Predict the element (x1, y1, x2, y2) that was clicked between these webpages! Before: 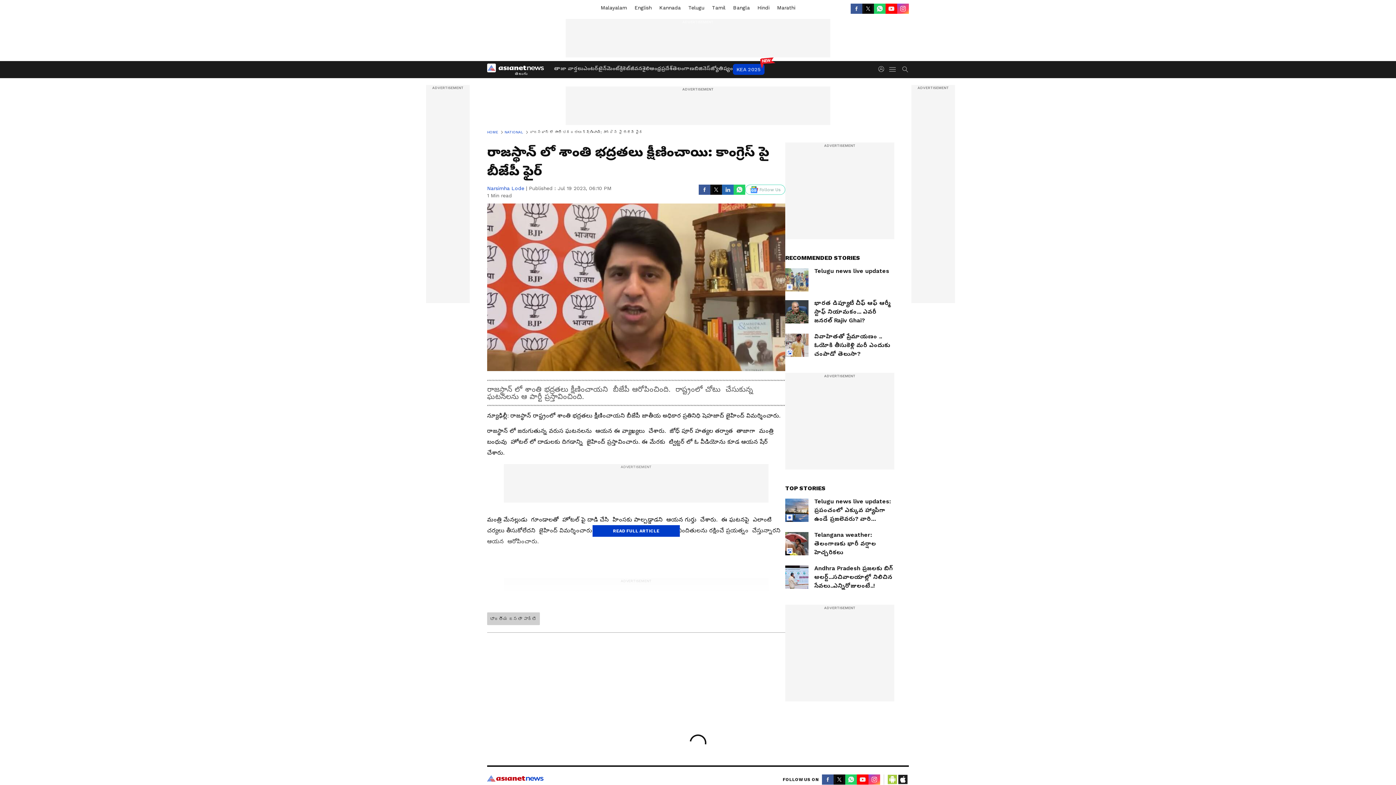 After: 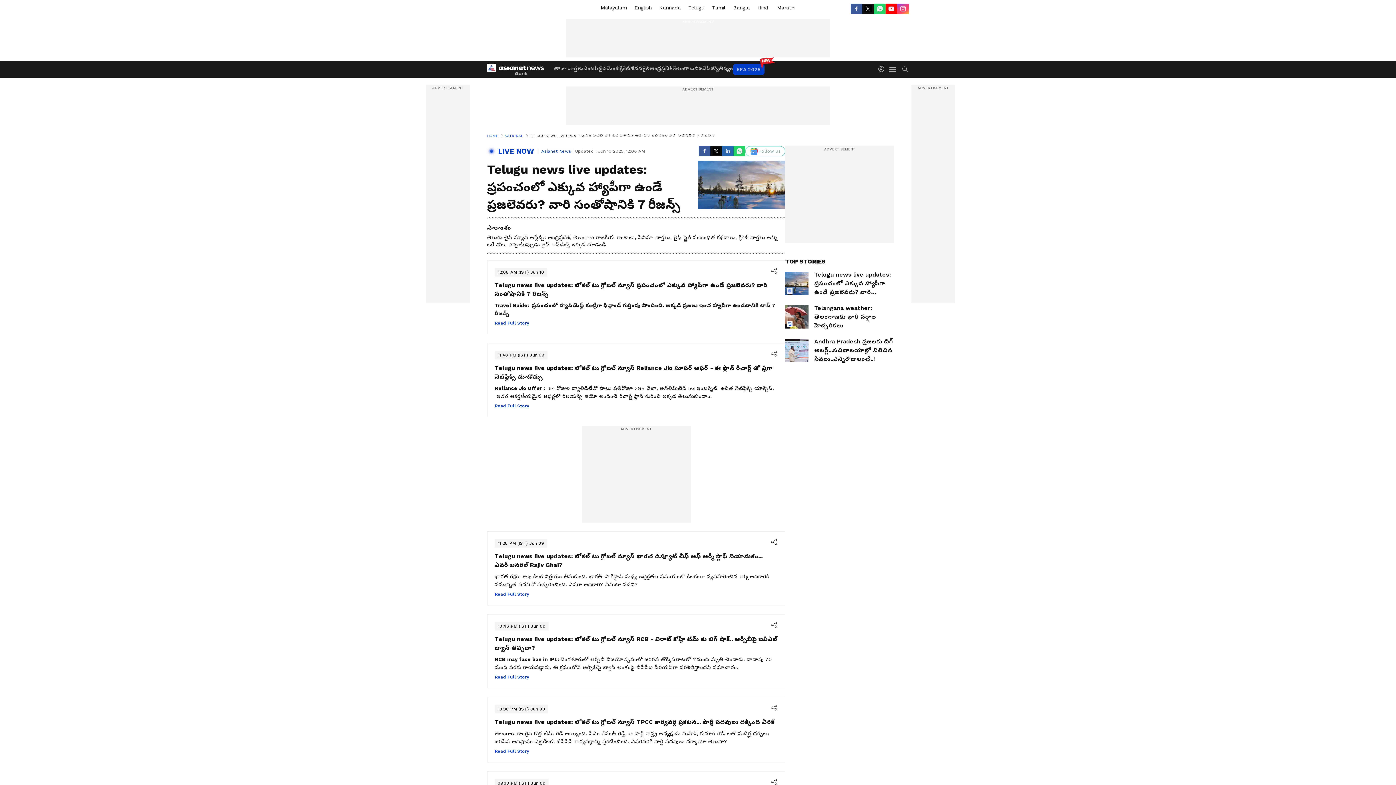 Action: label: Telugu news live updates: ప్రపంచంలో ఎక్కువ హ్యాపీగా ఉండే ప్రజలెవరు? వారి సంతోషానికి 7 రీజన్స్ bbox: (785, 498, 894, 523)